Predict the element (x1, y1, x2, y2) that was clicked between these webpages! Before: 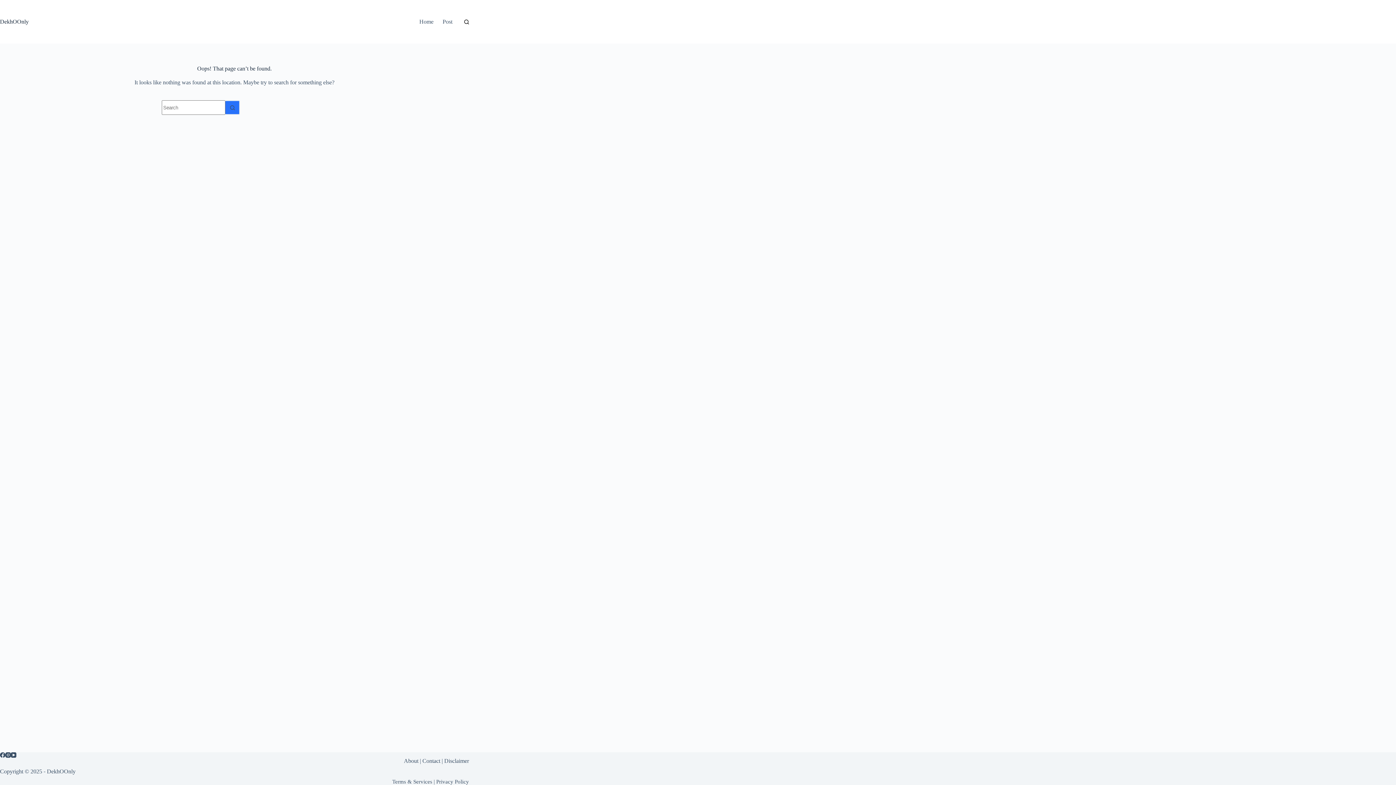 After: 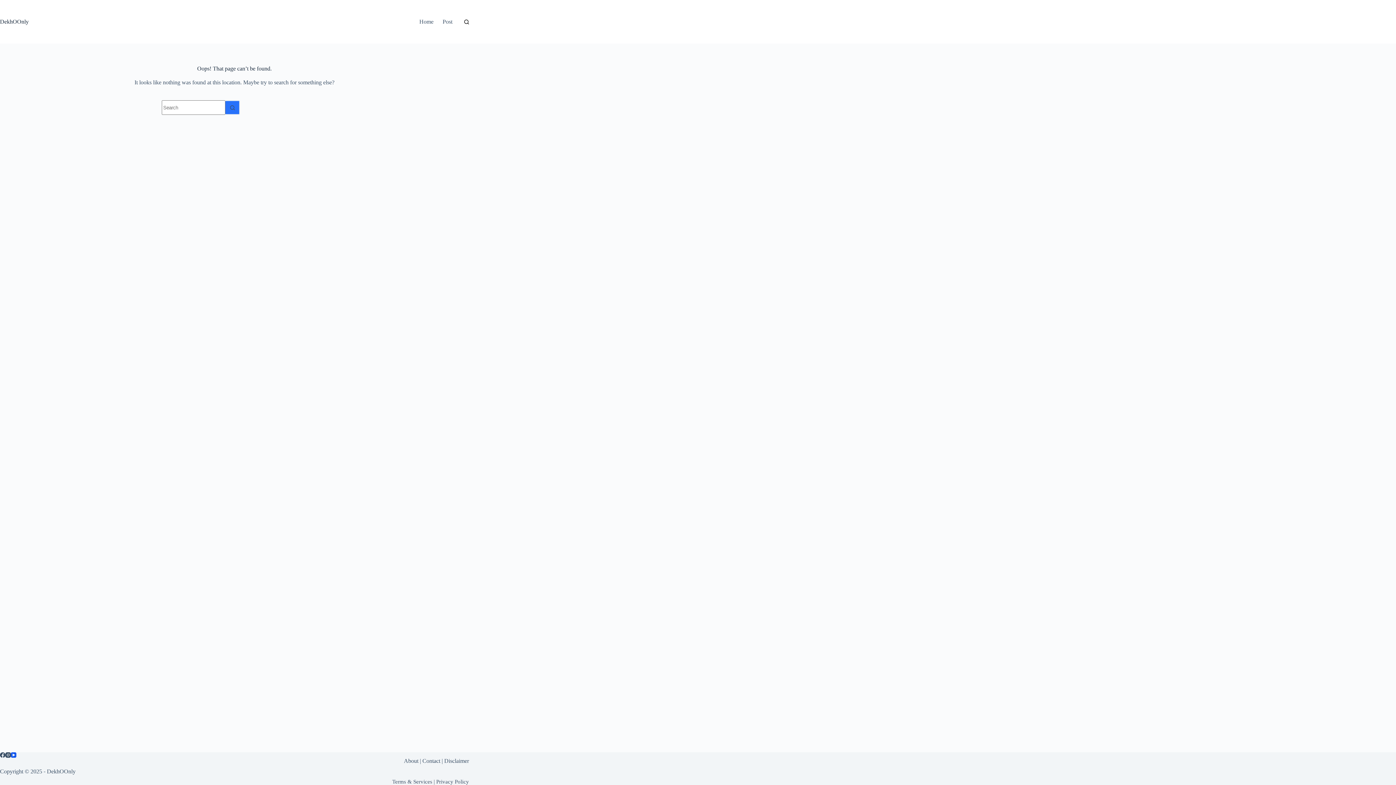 Action: bbox: (10, 752, 16, 758) label: YouTube